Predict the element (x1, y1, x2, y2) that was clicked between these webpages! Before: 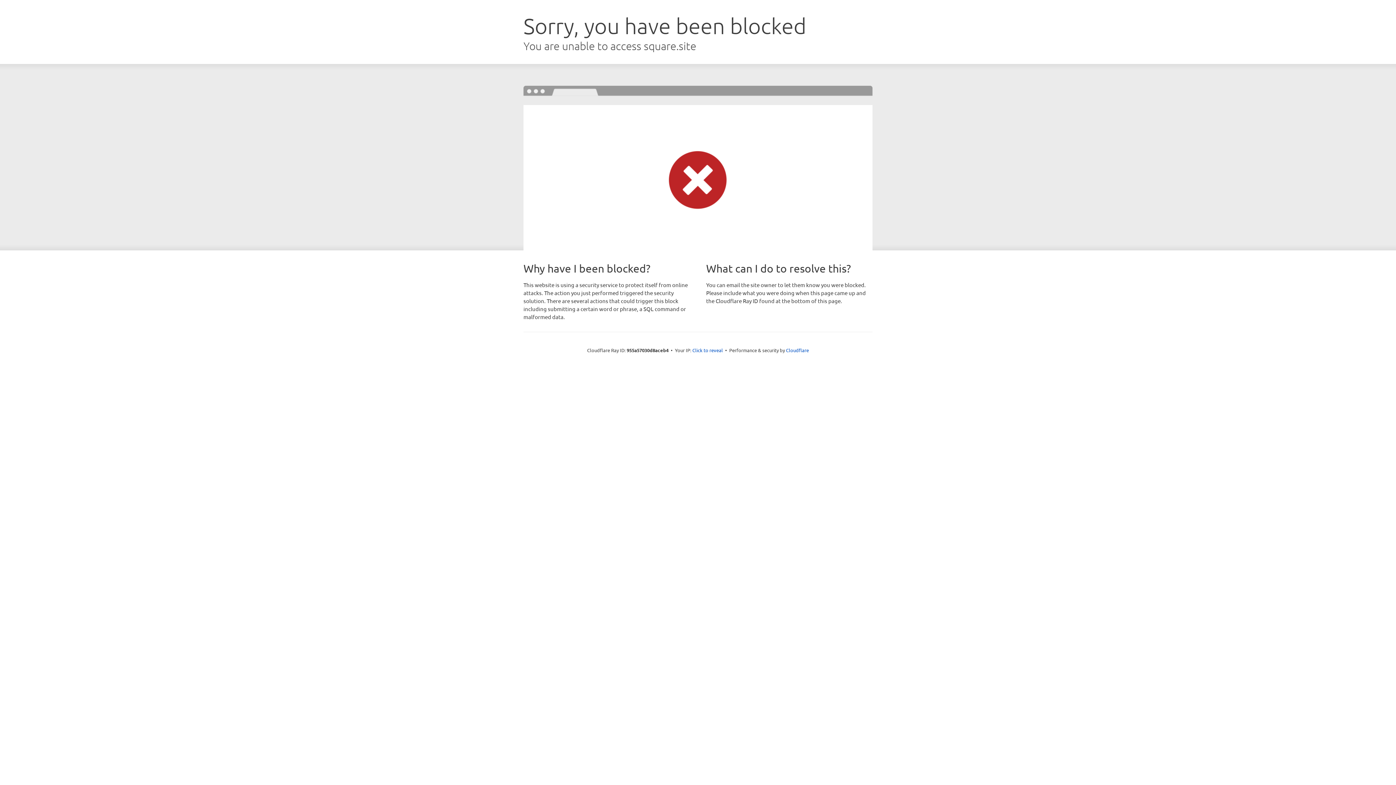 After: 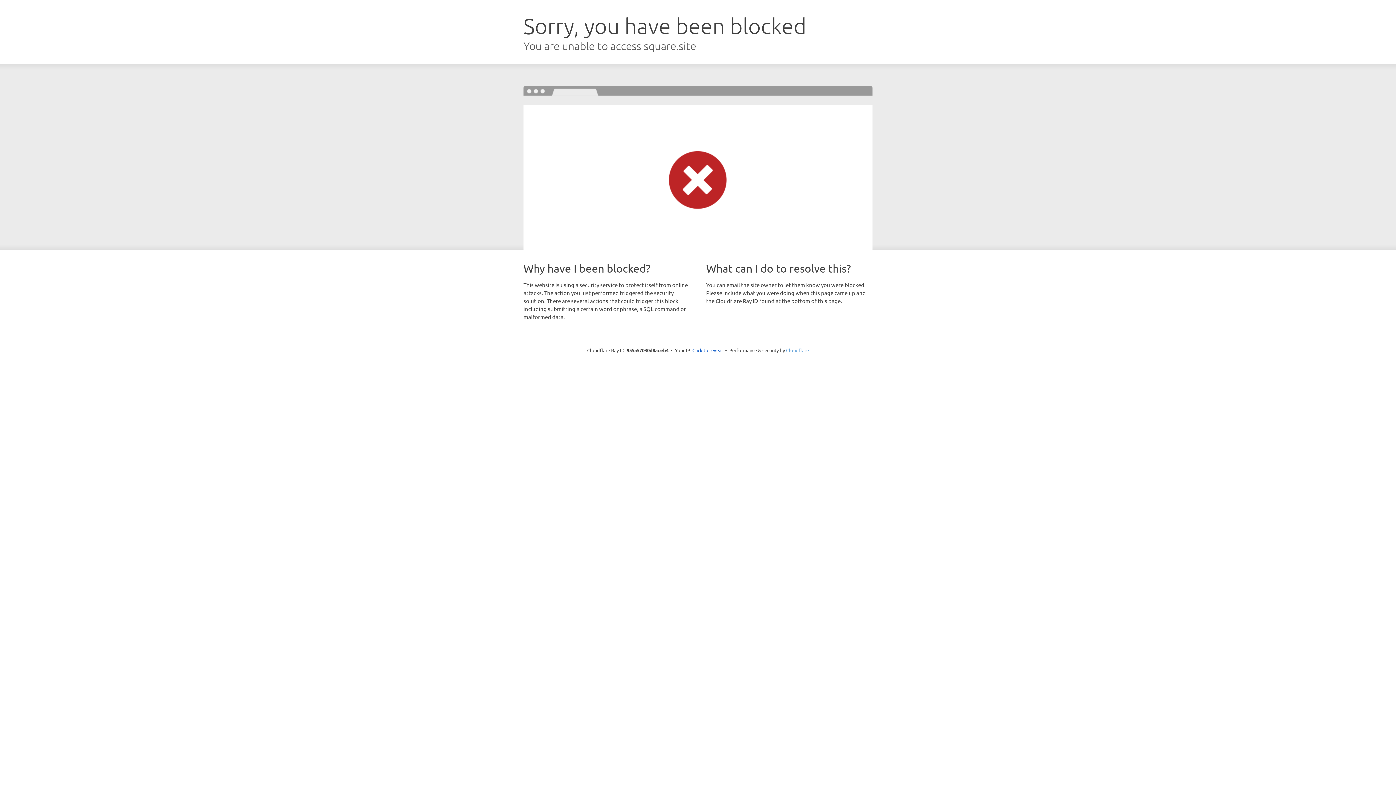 Action: bbox: (786, 347, 809, 353) label: Cloudflare